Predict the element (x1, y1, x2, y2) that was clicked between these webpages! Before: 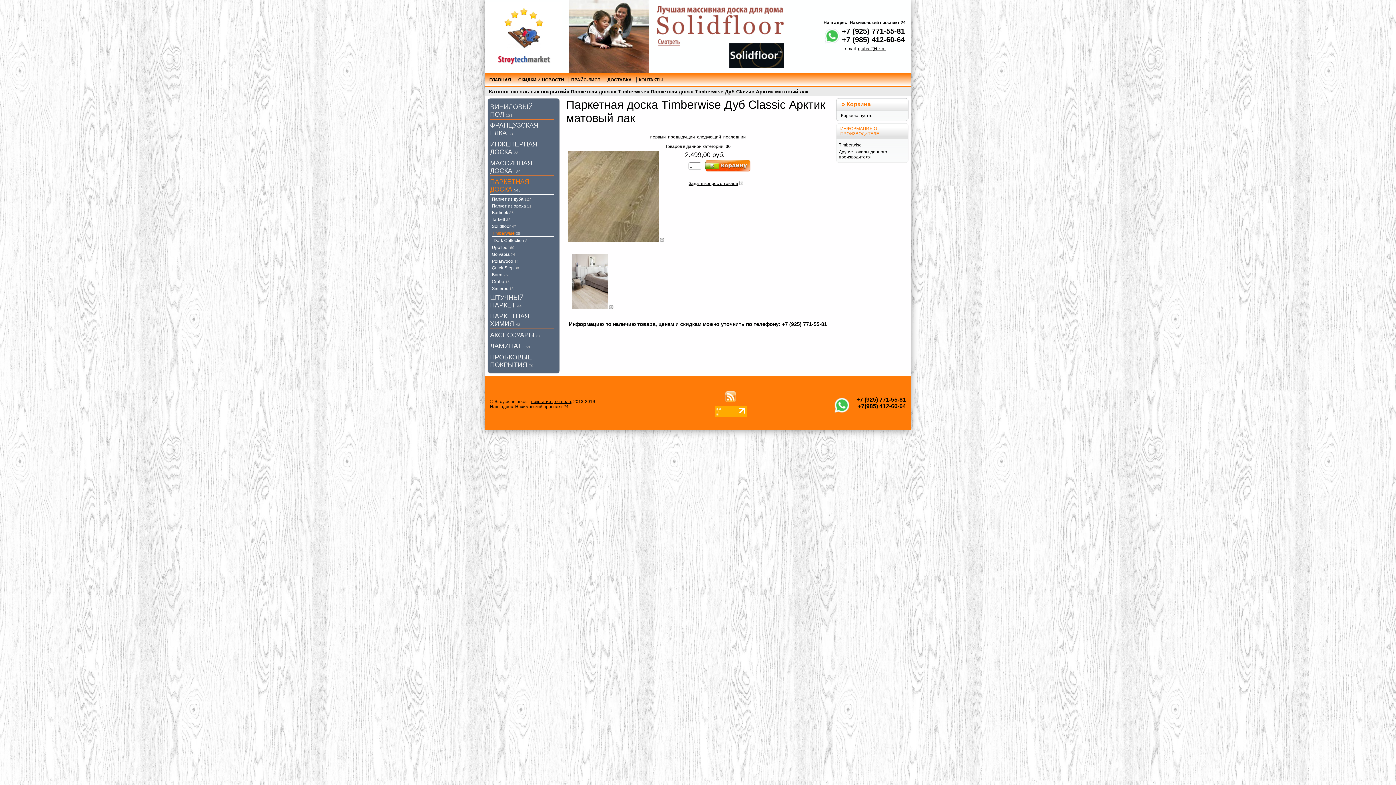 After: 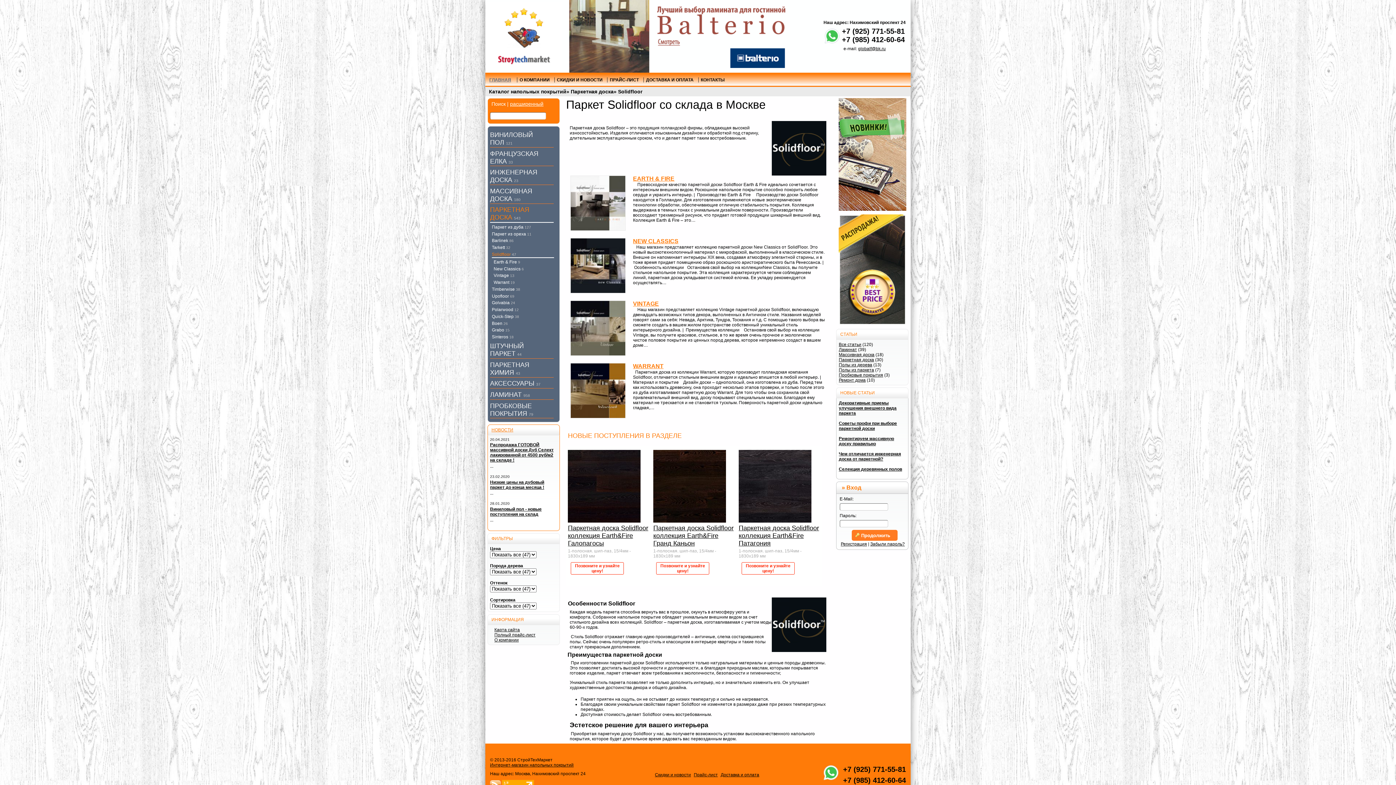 Action: bbox: (492, 223, 554, 229) label: Solidfloor 47